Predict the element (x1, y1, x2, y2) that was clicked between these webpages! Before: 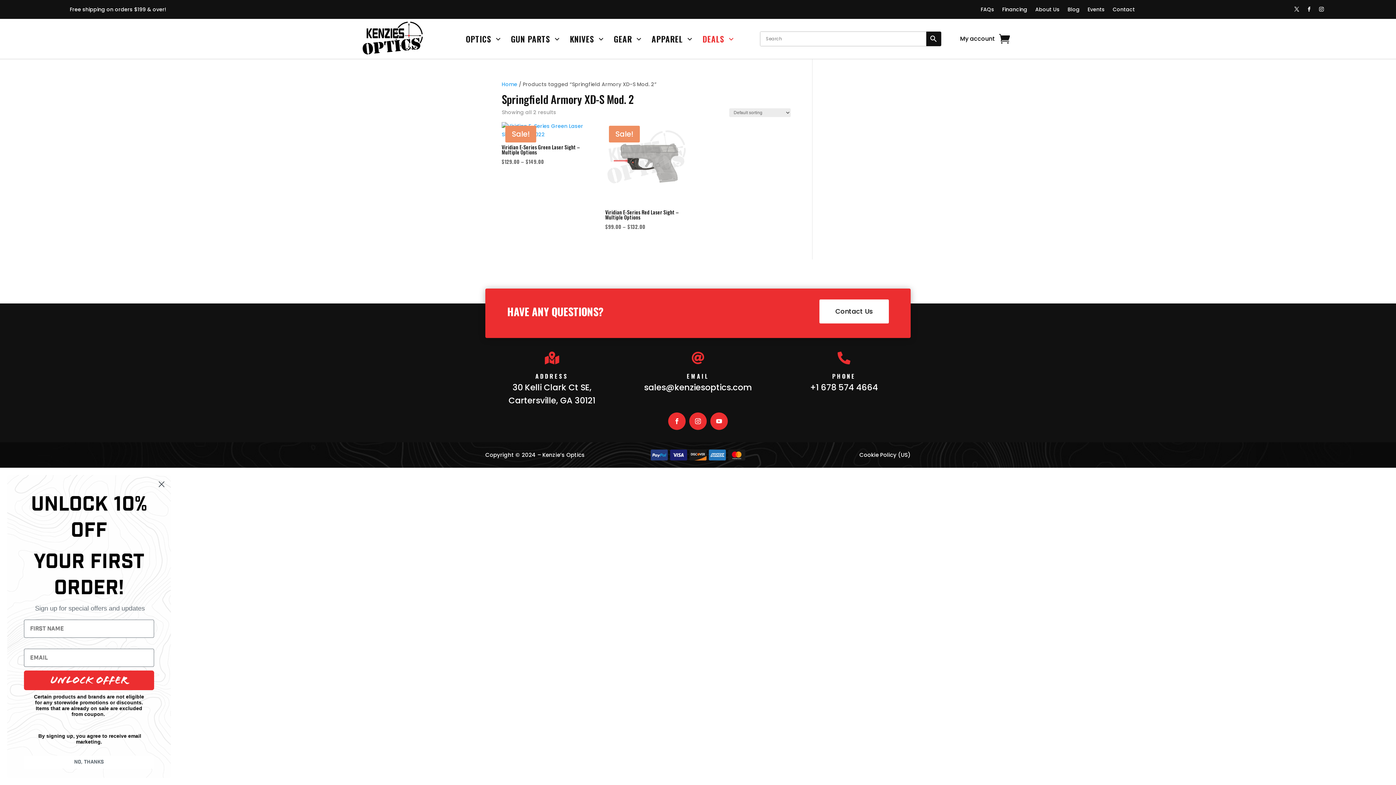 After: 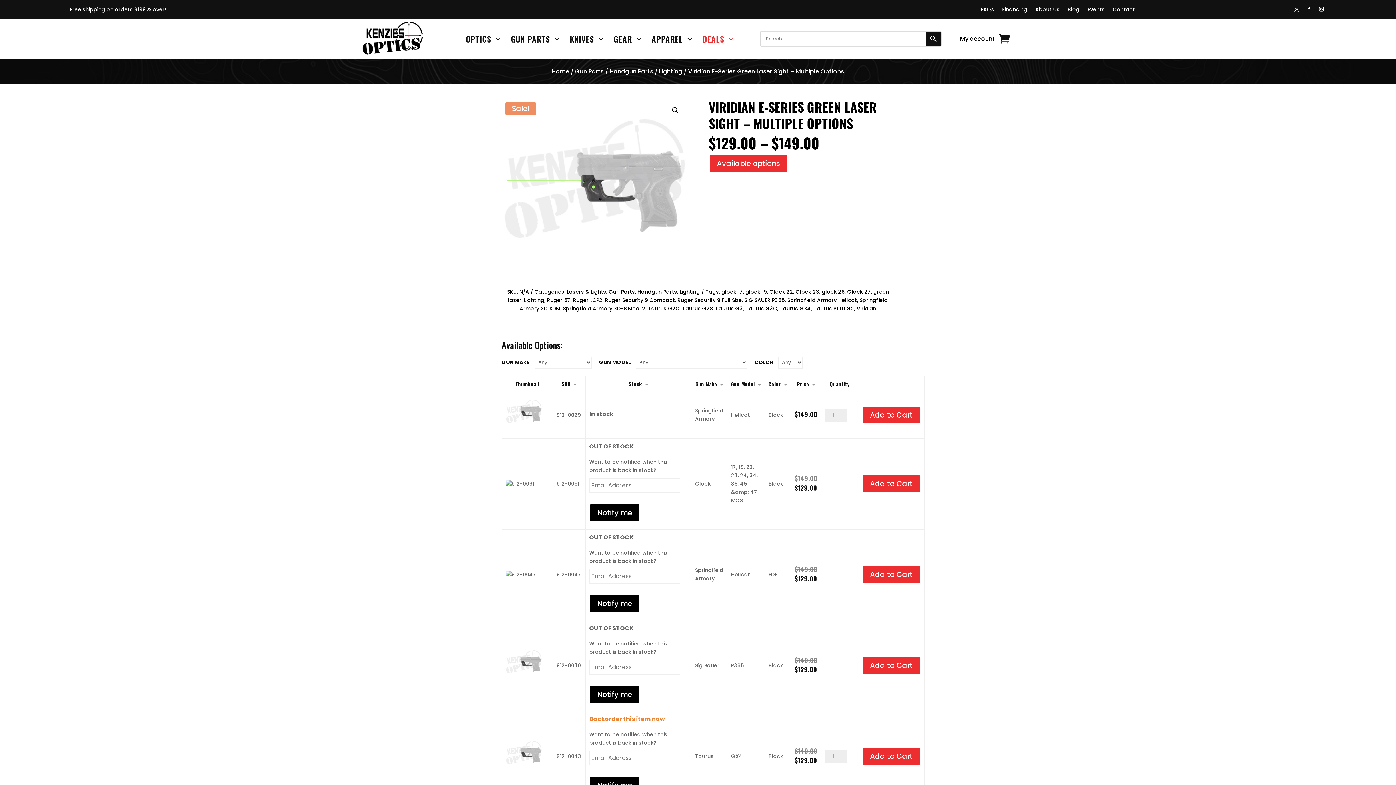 Action: bbox: (501, 142, 583, 165) label: Sale!
Viridian E-Series Green Laser Sight – Multiple Options
$129.00 – $149.00